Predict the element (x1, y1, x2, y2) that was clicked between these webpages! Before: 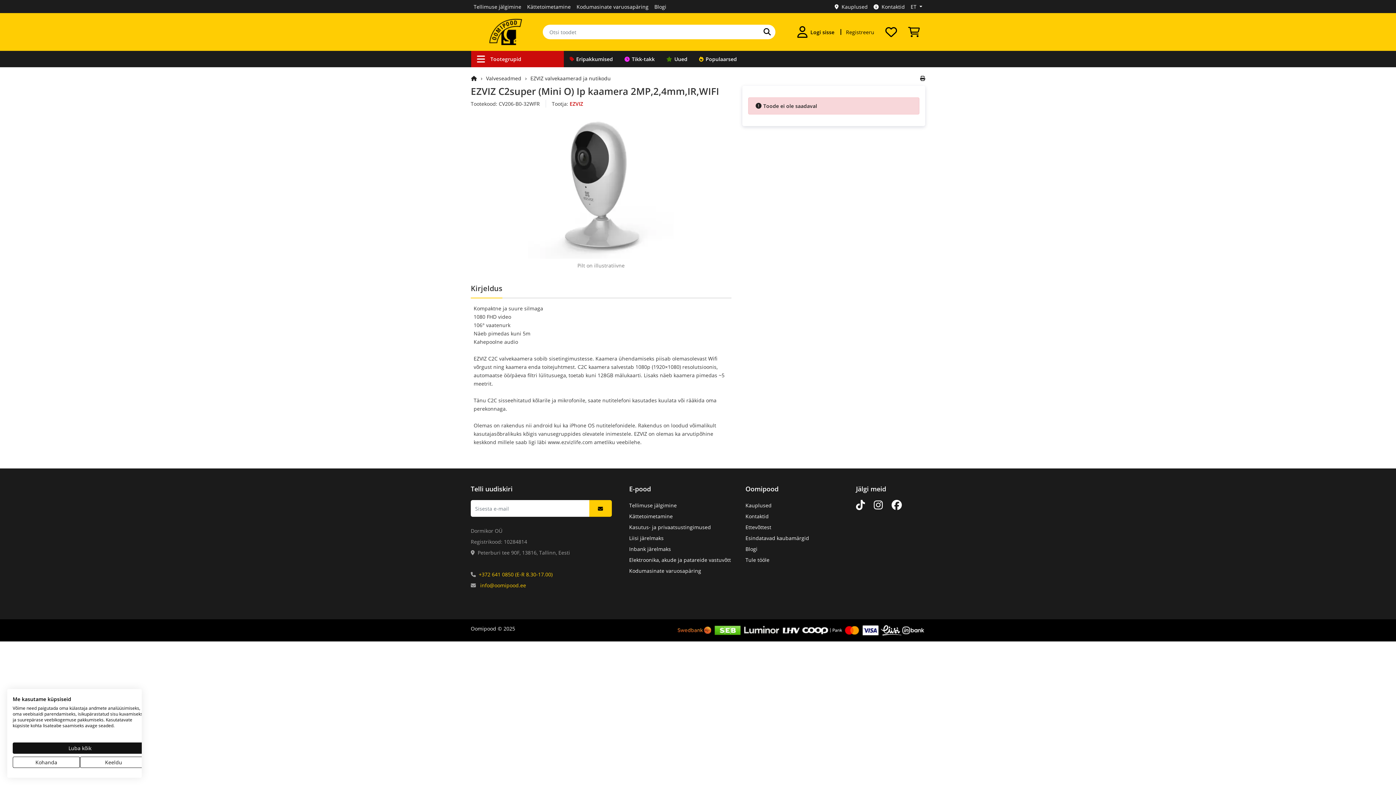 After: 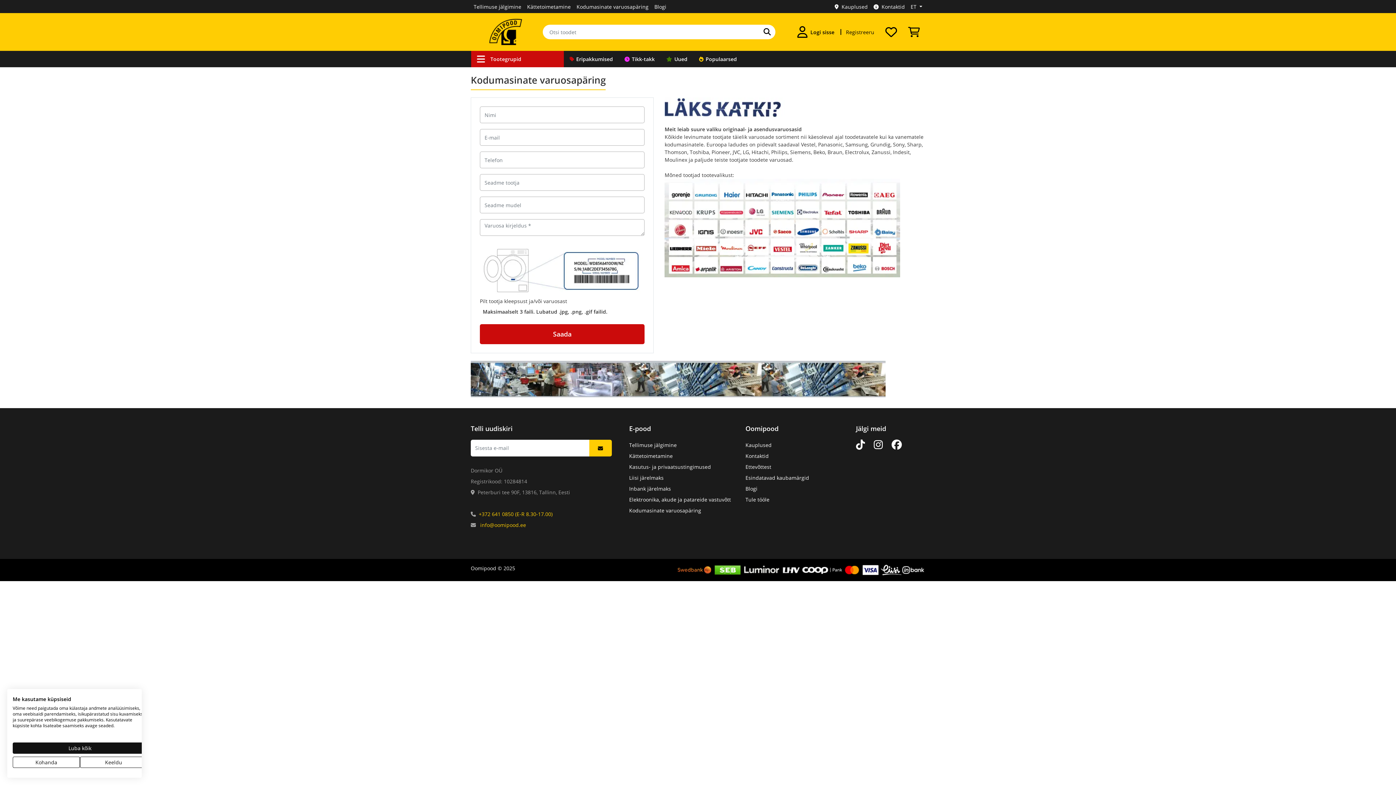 Action: bbox: (573, 0, 651, 12) label: Kodumasinate varuosapäring